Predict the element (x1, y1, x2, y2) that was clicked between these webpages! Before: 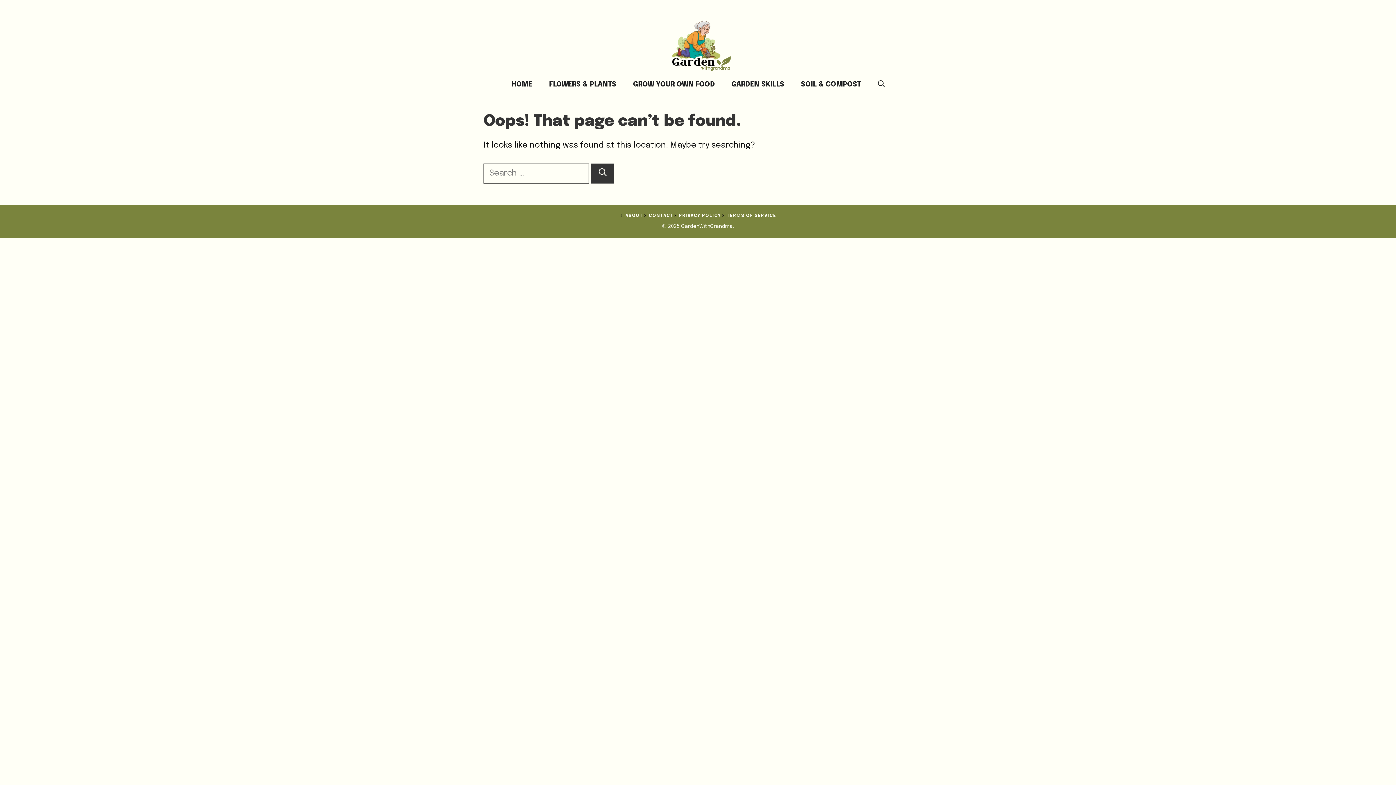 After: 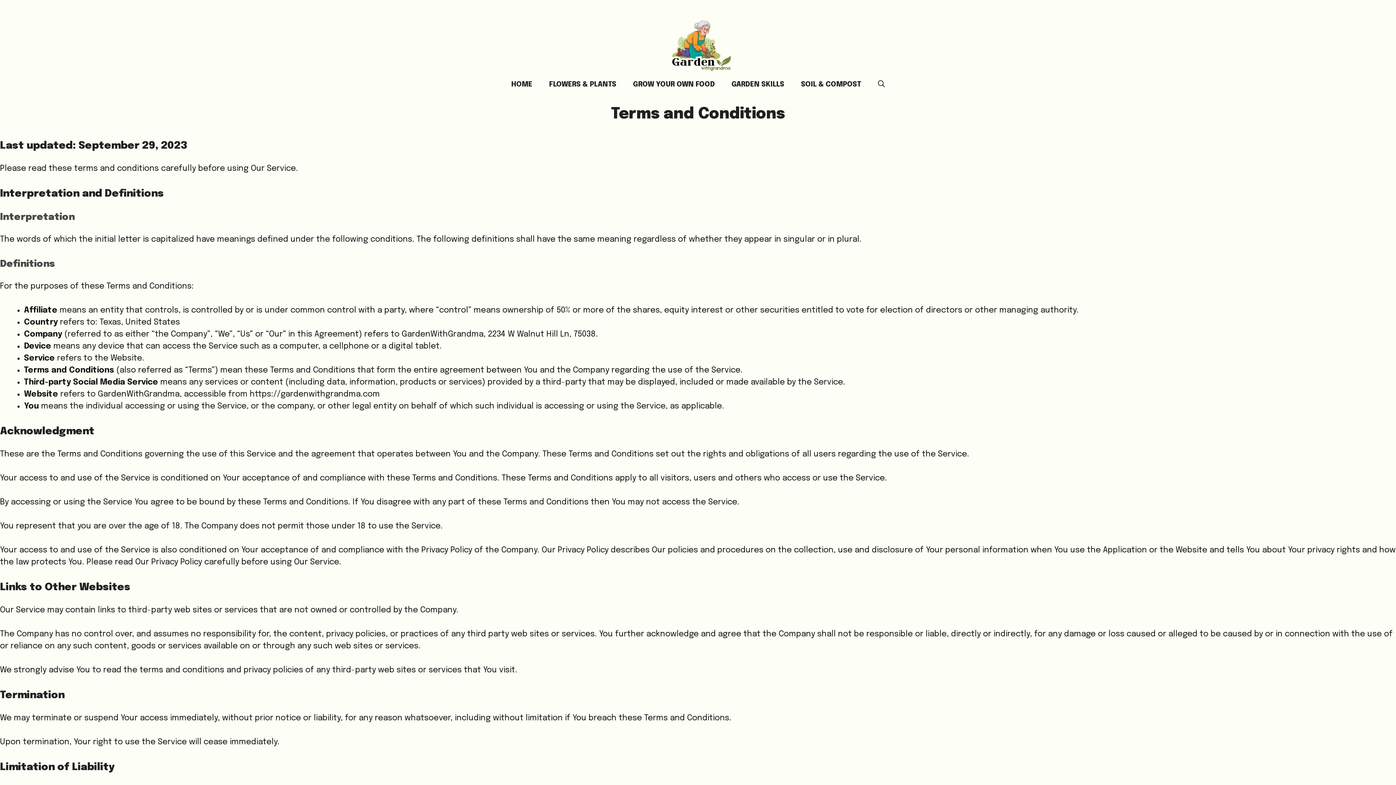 Action: label: TERMS OF SERVICE bbox: (726, 213, 776, 218)